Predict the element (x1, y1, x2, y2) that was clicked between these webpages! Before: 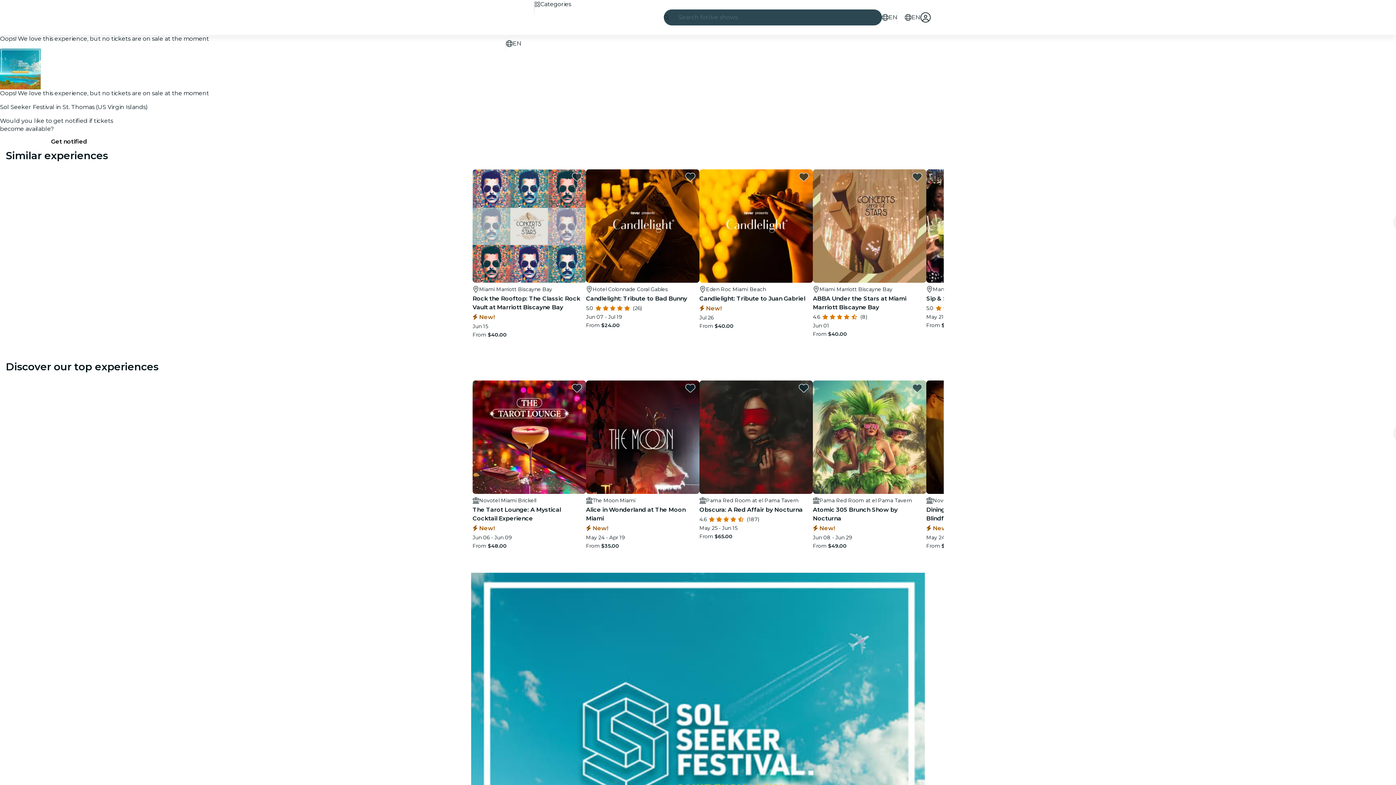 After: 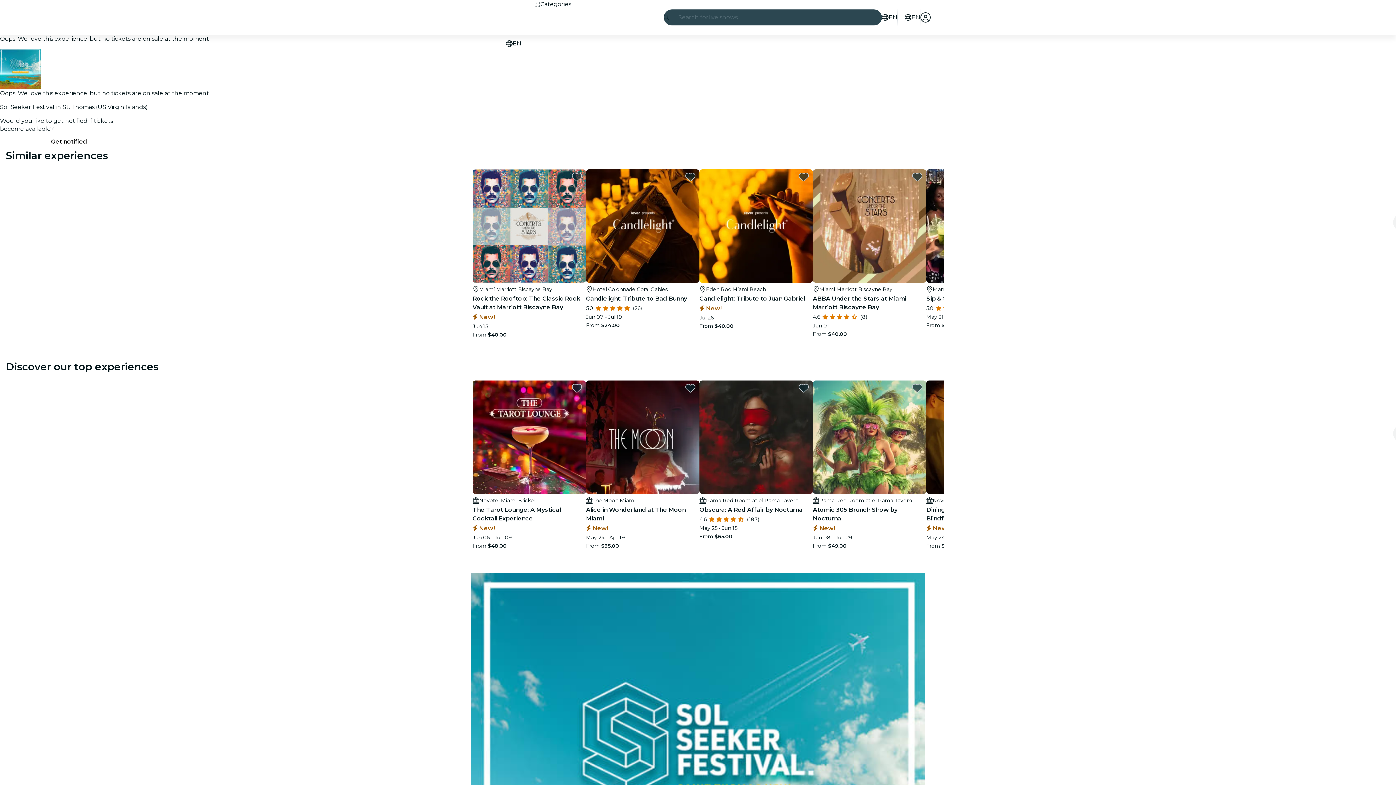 Action: label: Select your city bbox: (505, 0, 522, 34)